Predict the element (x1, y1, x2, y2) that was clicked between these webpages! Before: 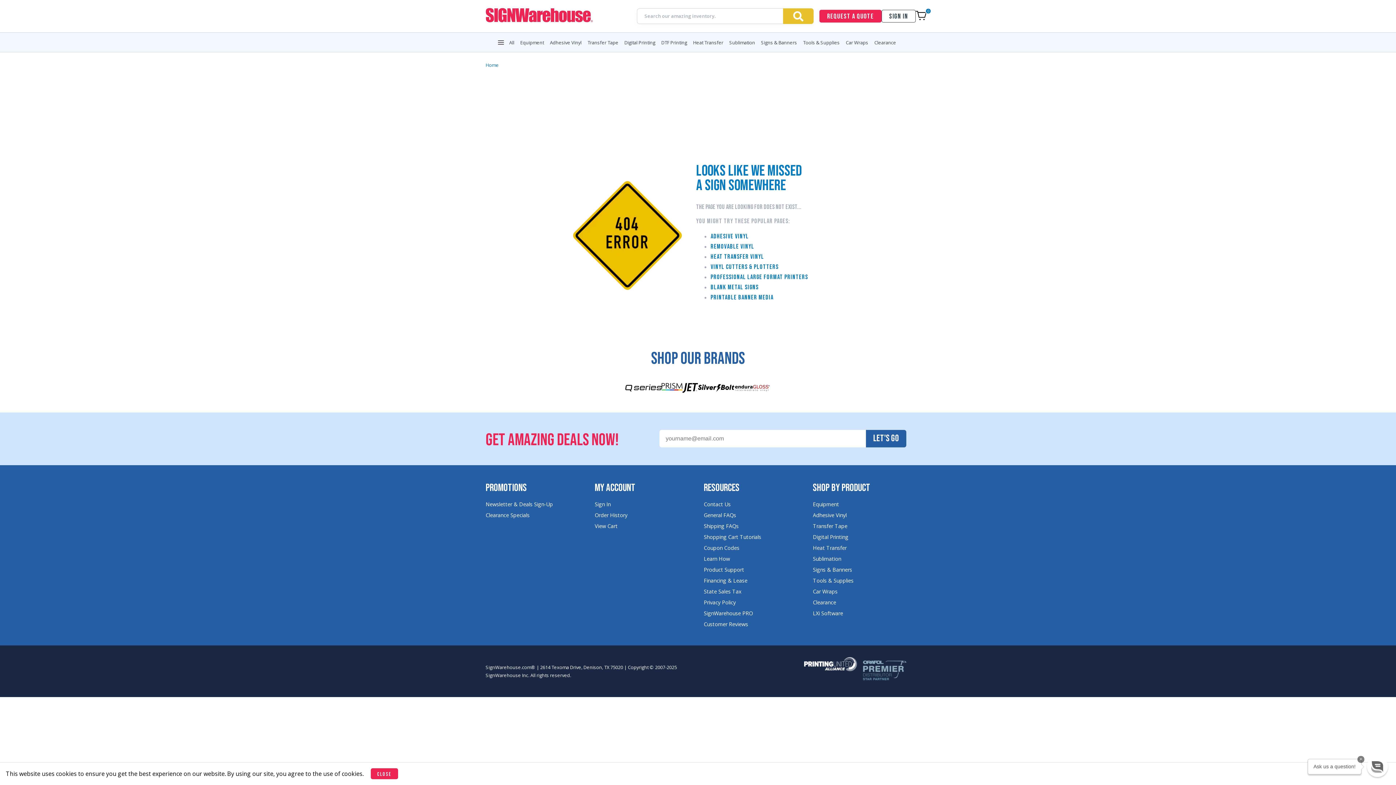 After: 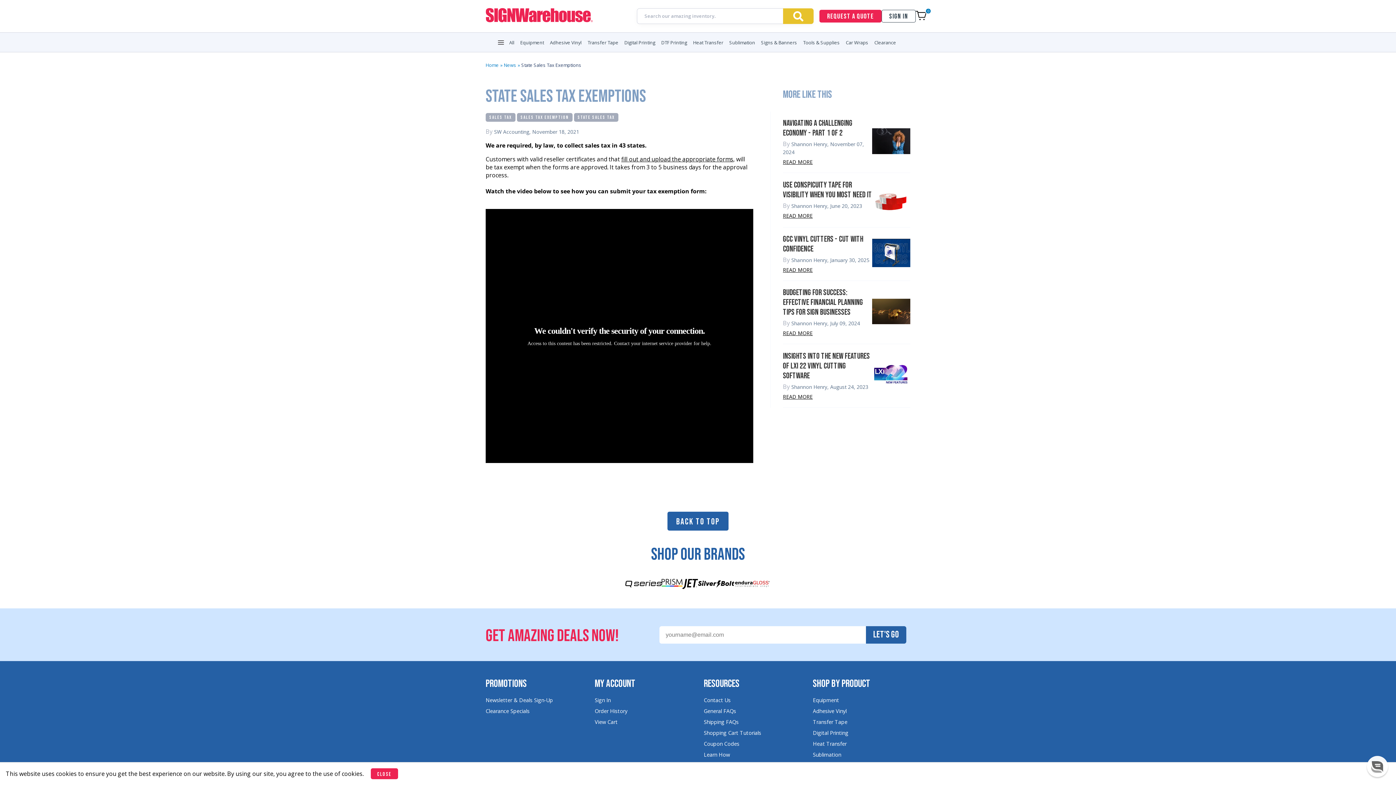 Action: bbox: (704, 588, 741, 595) label: State Sales Tax